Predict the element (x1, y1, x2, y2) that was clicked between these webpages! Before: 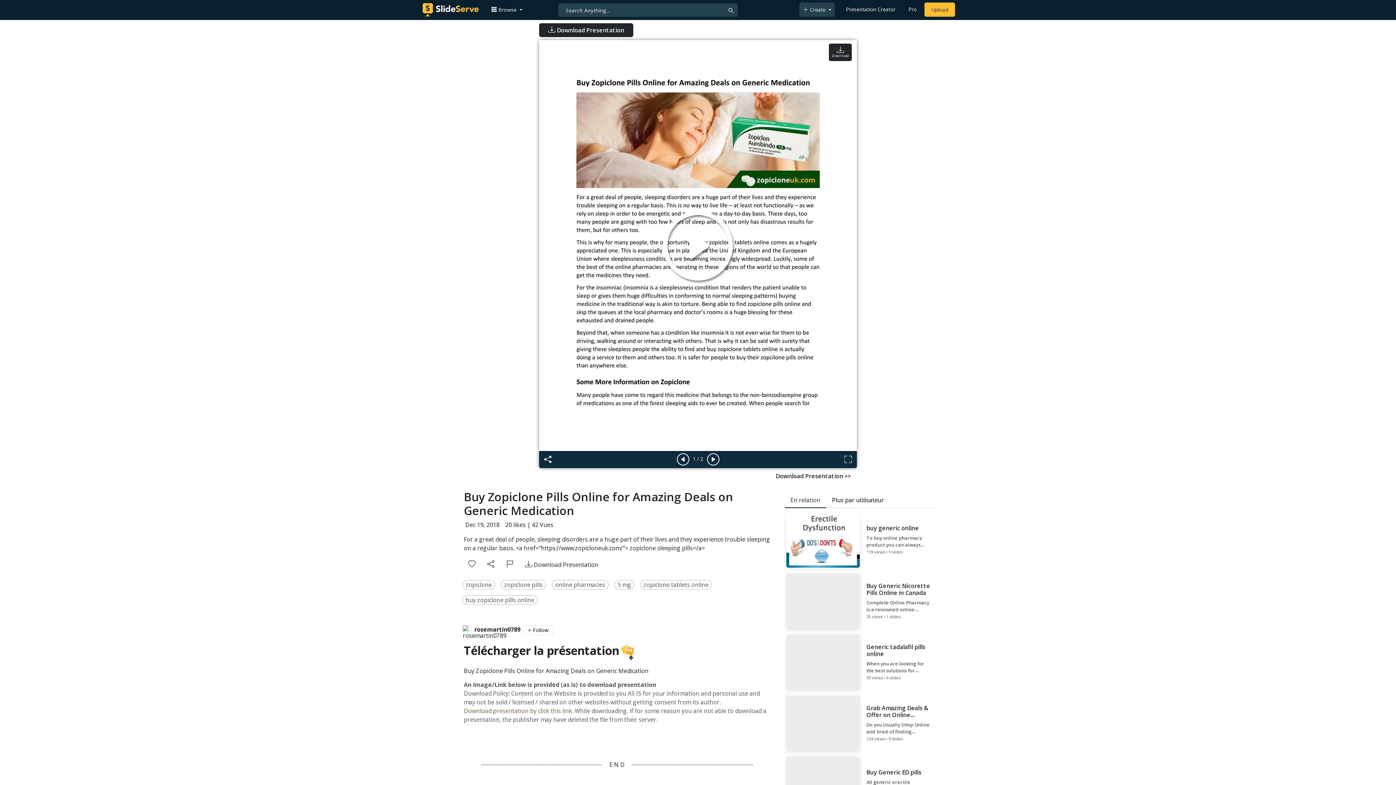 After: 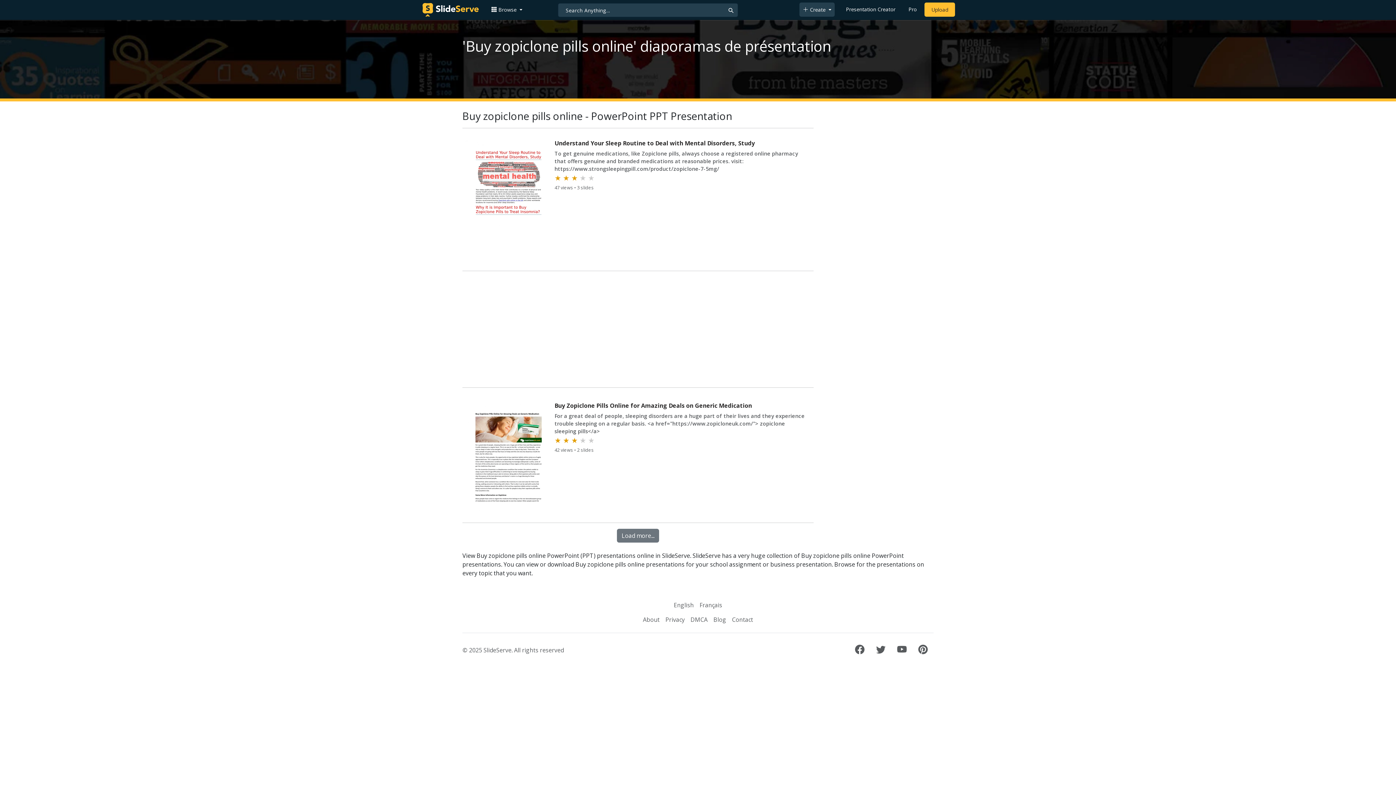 Action: bbox: (465, 596, 534, 604) label: buy zopiclone pills online